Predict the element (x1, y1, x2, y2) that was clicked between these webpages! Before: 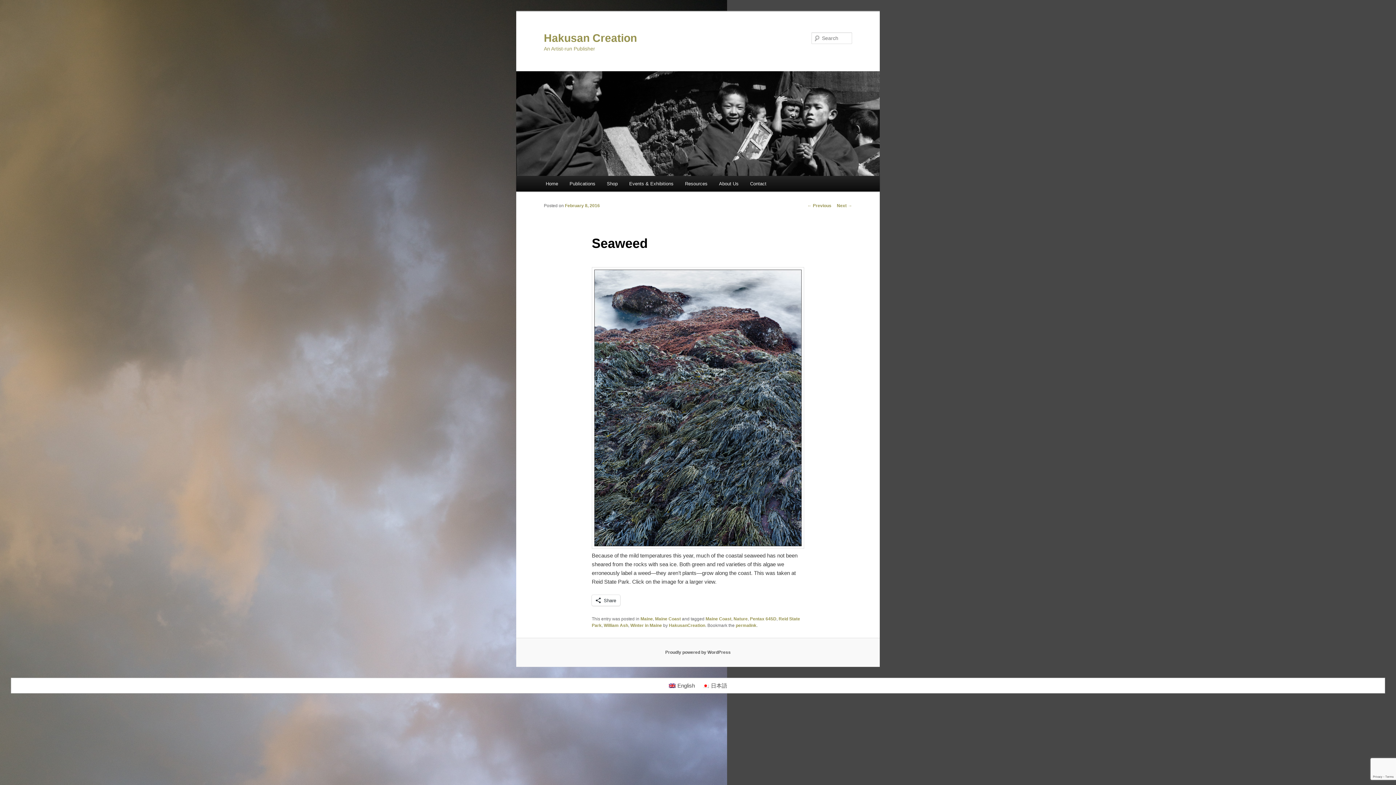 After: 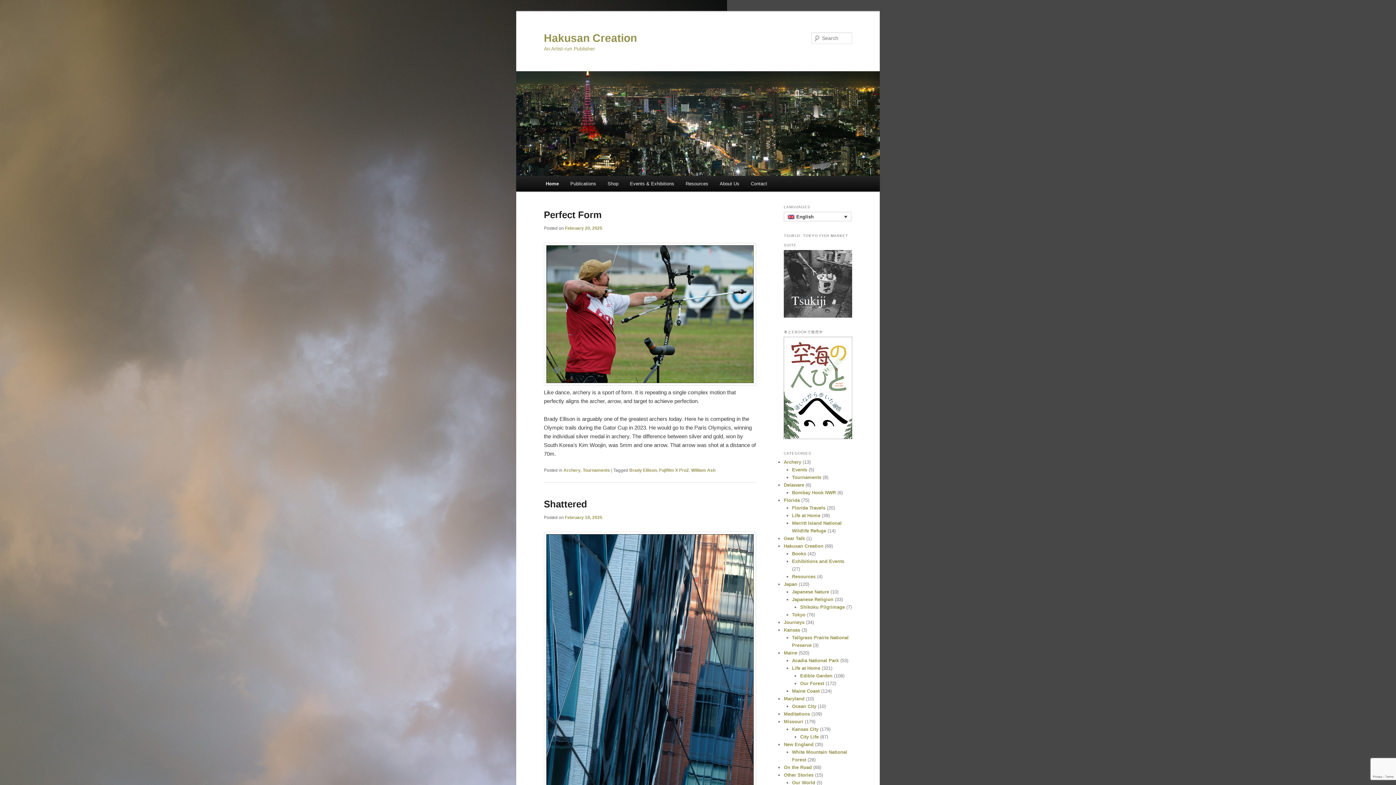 Action: label: Hakusan Creation bbox: (544, 31, 637, 43)